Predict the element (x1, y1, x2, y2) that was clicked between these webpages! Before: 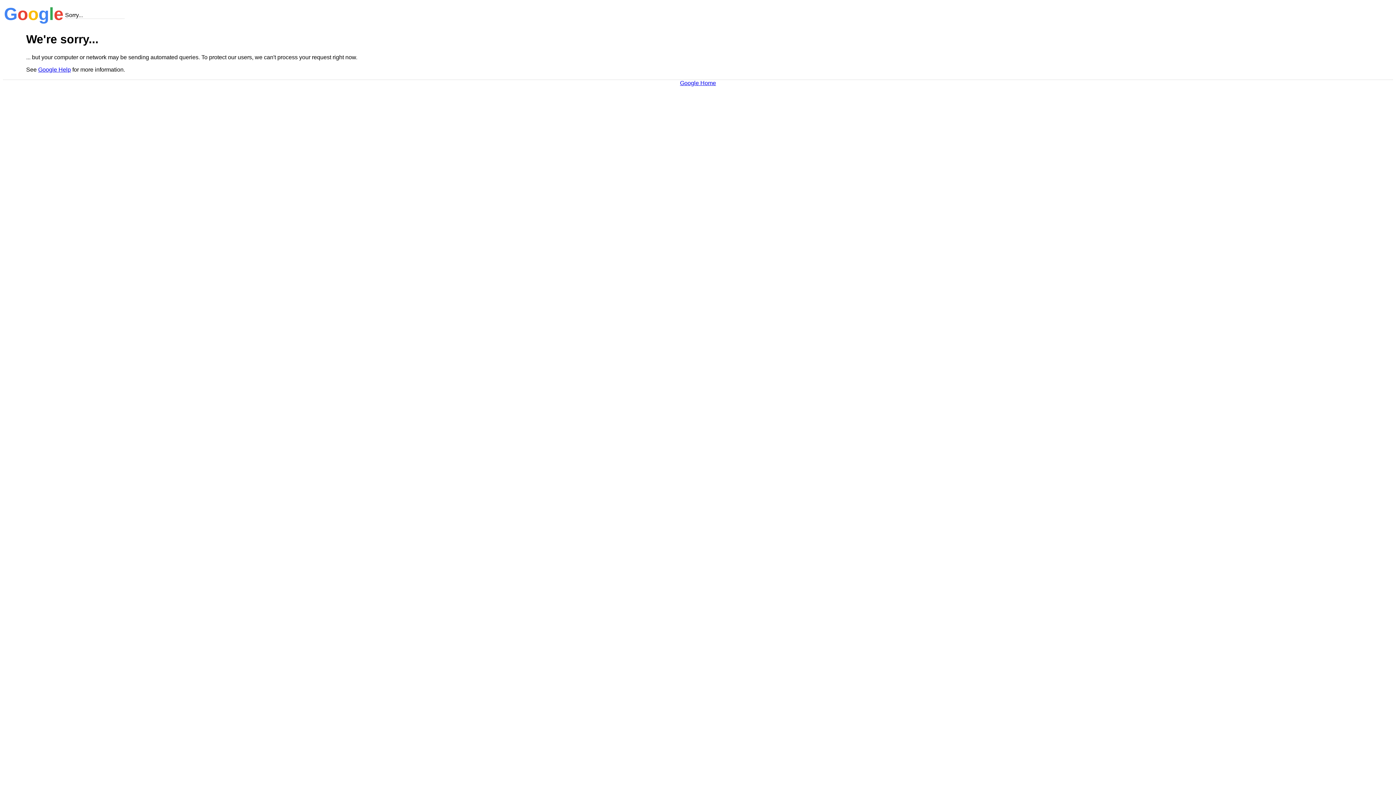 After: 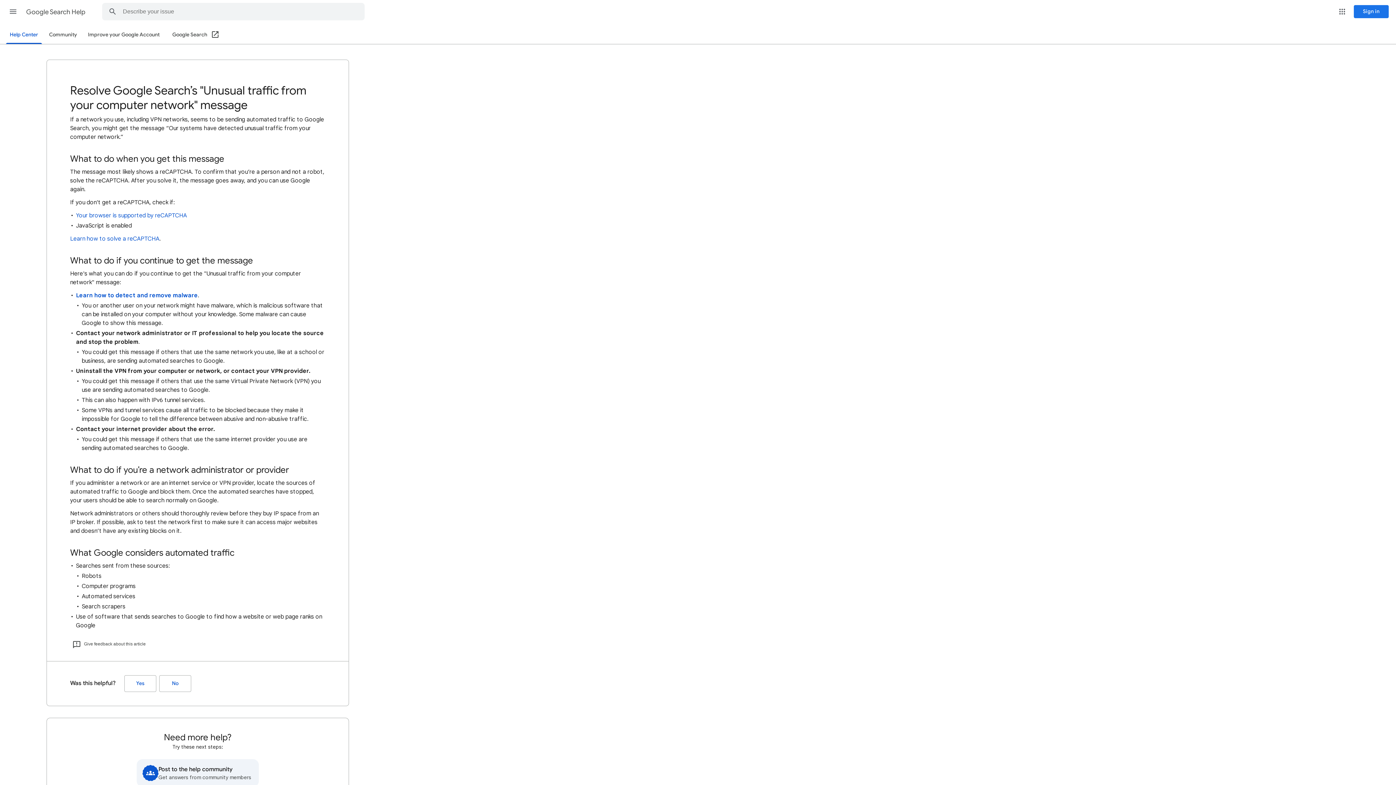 Action: bbox: (38, 66, 70, 72) label: Google Help